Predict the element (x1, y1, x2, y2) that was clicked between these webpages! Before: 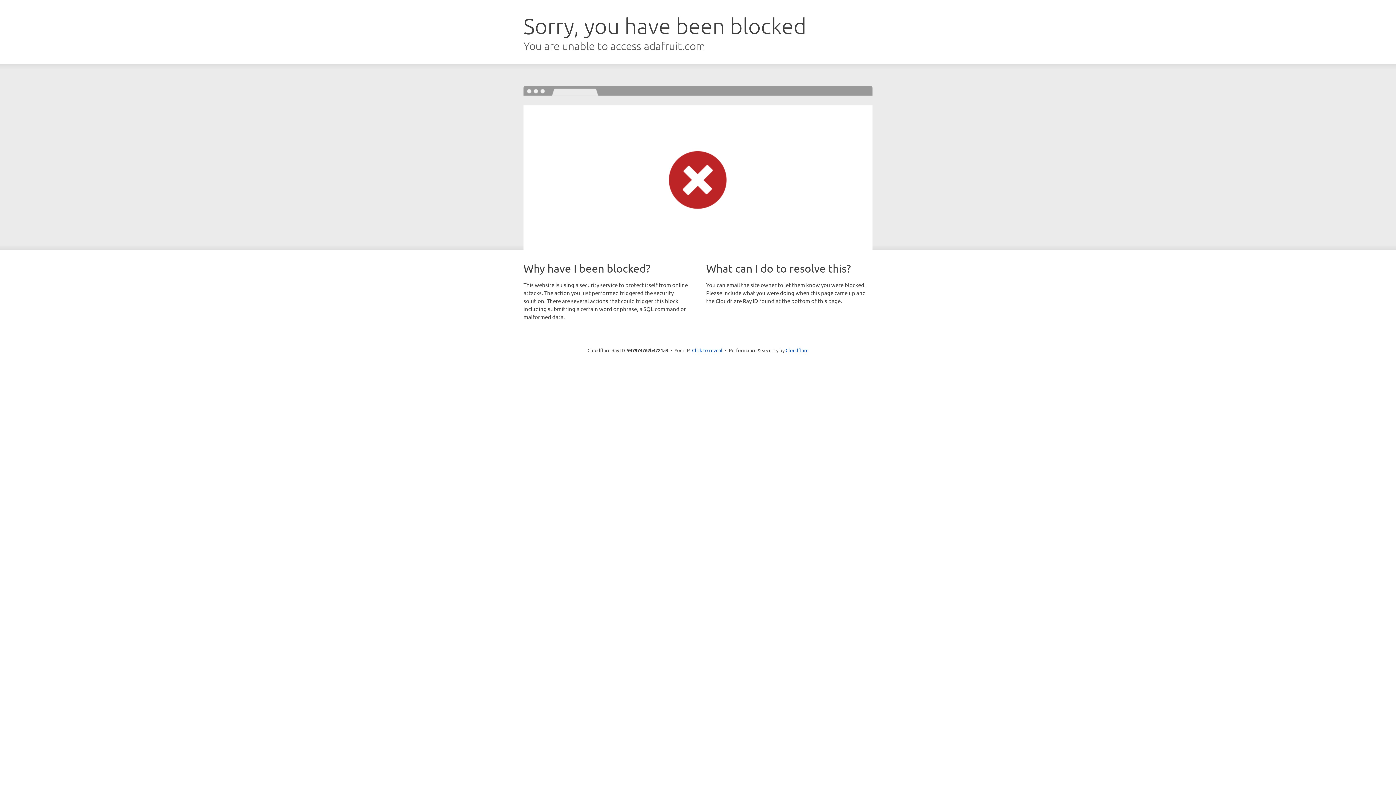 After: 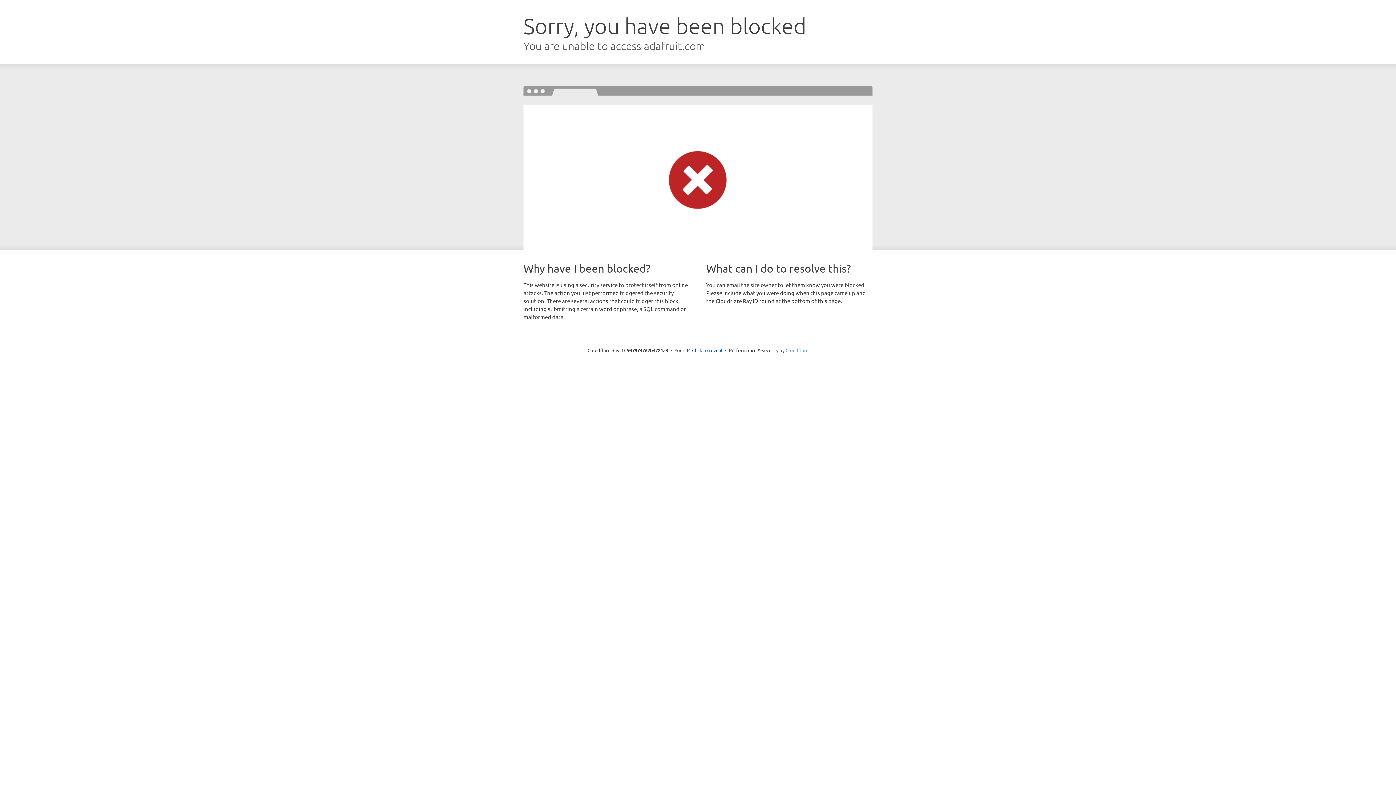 Action: bbox: (785, 347, 808, 353) label: Cloudflare